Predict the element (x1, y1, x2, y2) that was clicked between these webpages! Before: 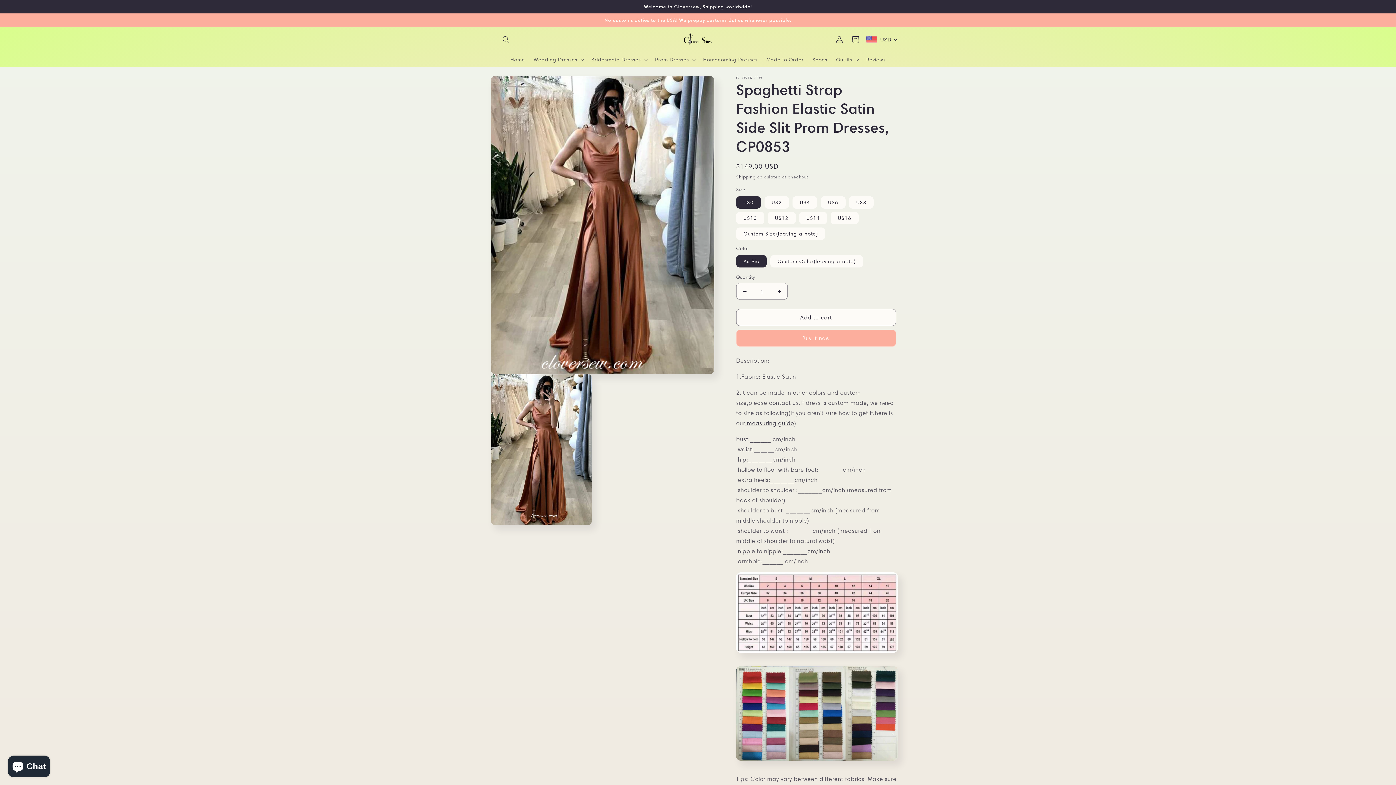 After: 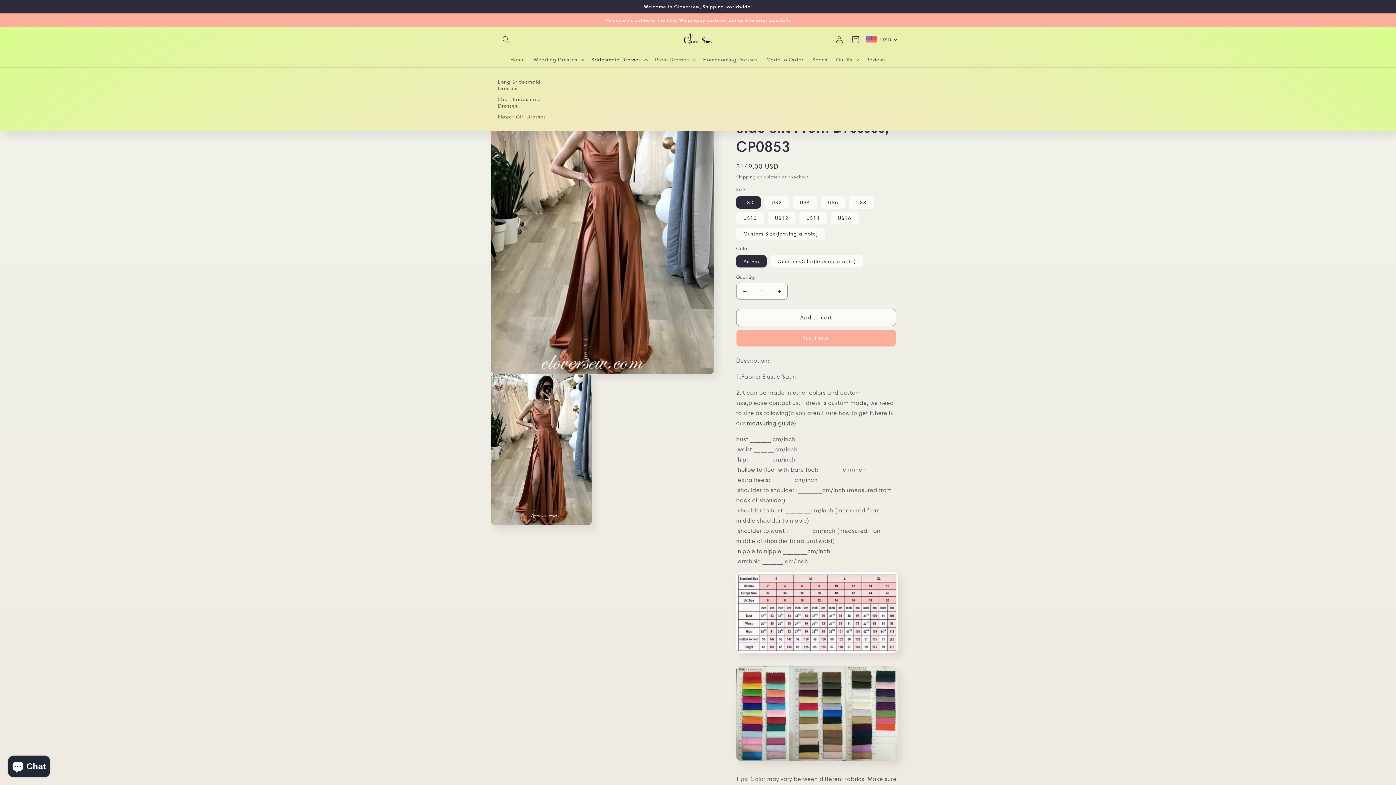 Action: label: Bridesmaid Dresses bbox: (587, 52, 650, 67)